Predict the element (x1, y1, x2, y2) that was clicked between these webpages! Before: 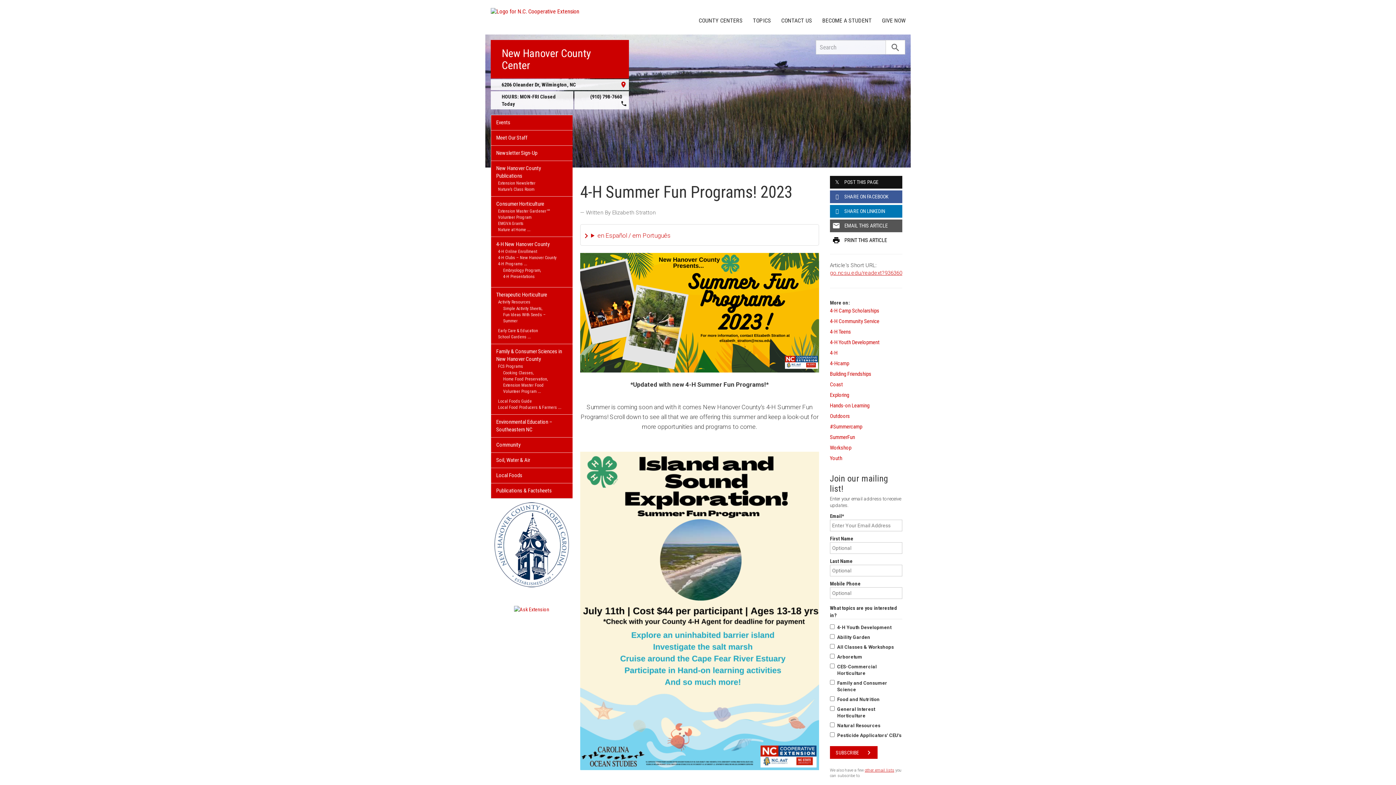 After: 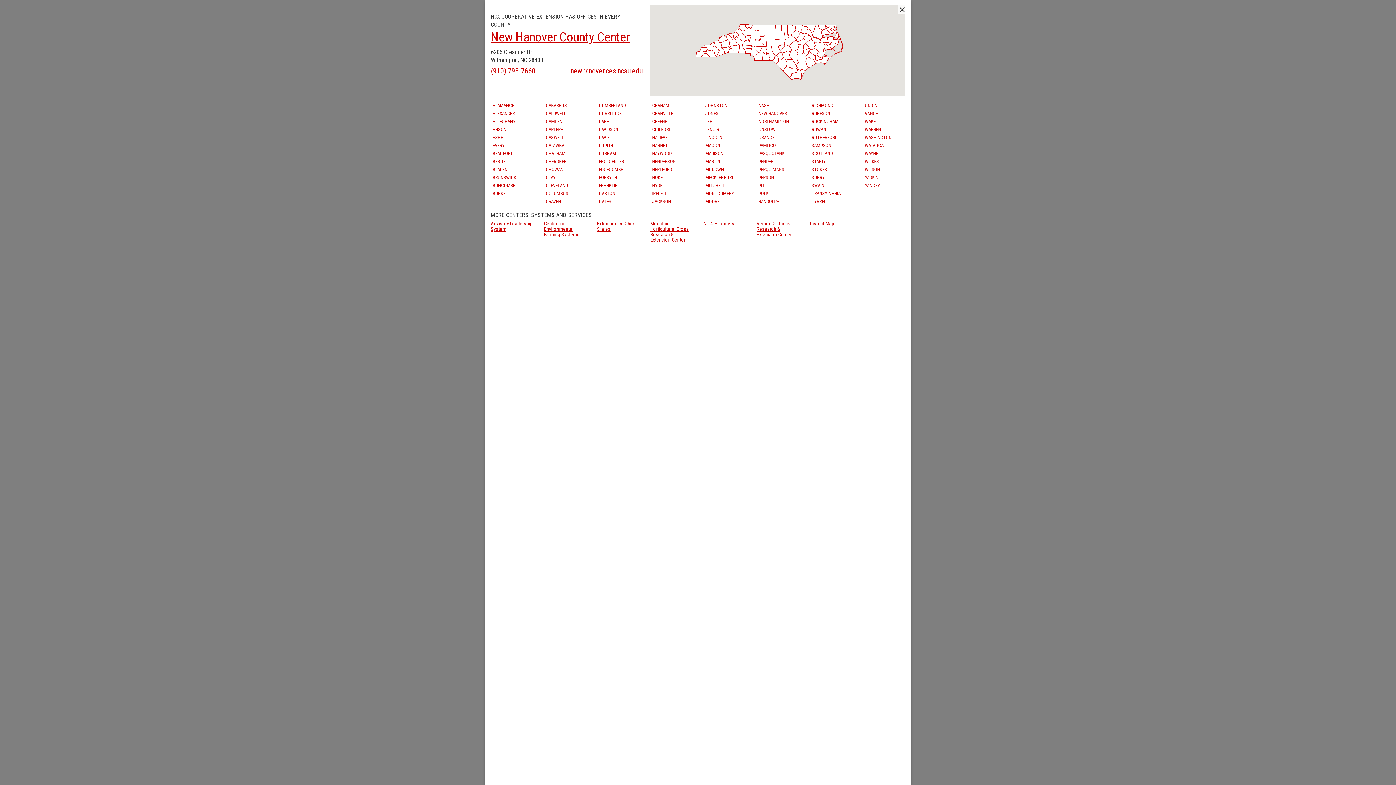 Action: bbox: (693, 13, 748, 28) label: COUNTY CENTERS